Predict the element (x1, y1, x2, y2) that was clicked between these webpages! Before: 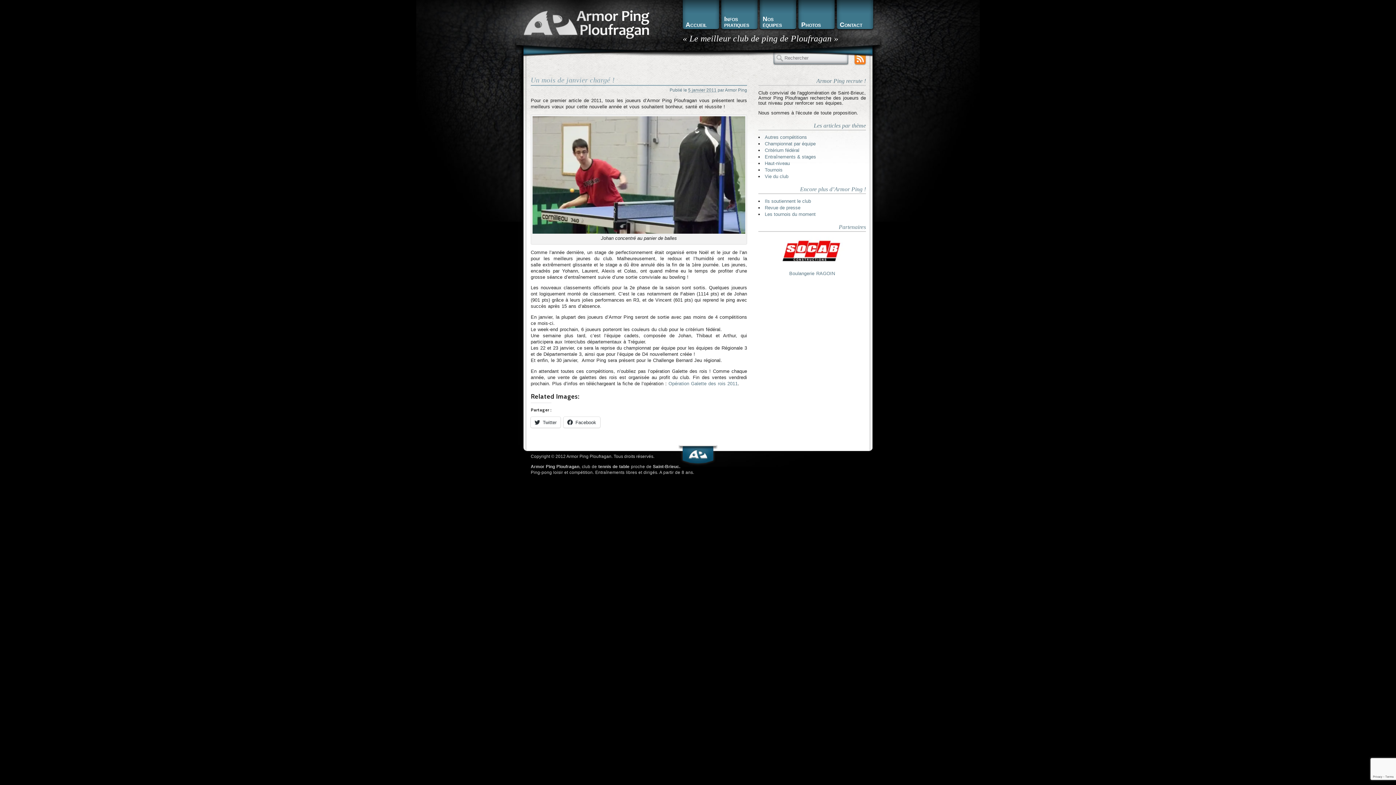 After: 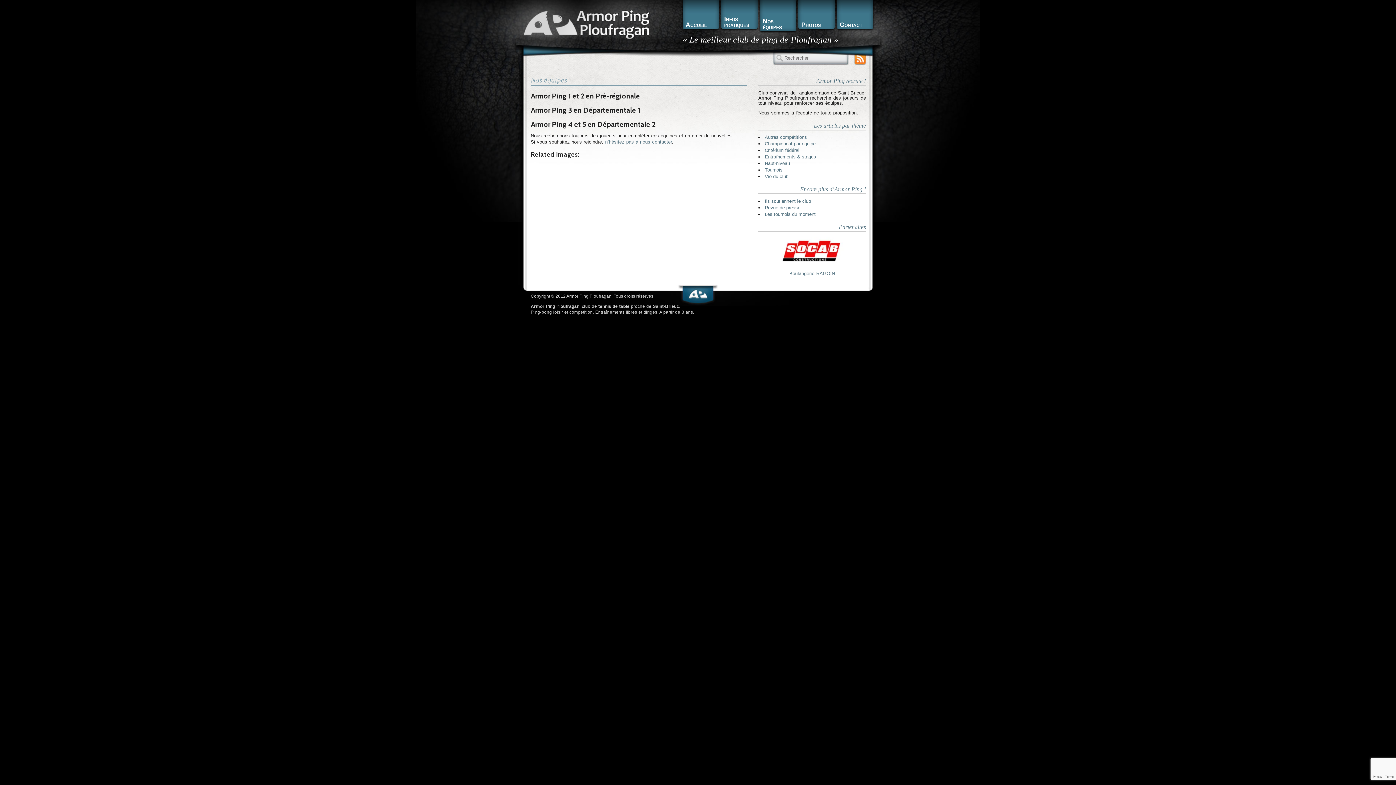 Action: bbox: (760, 0, 796, 29) label: Nos équipes